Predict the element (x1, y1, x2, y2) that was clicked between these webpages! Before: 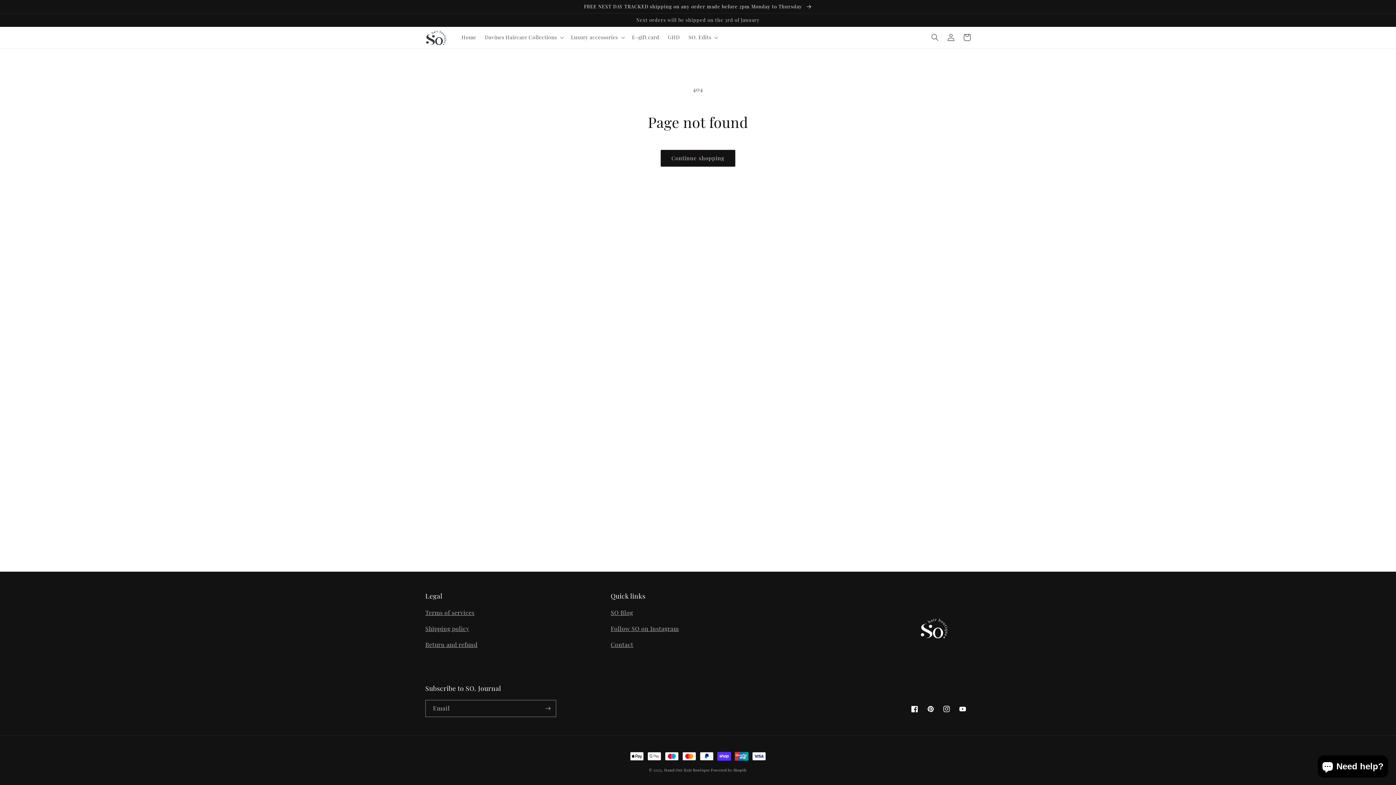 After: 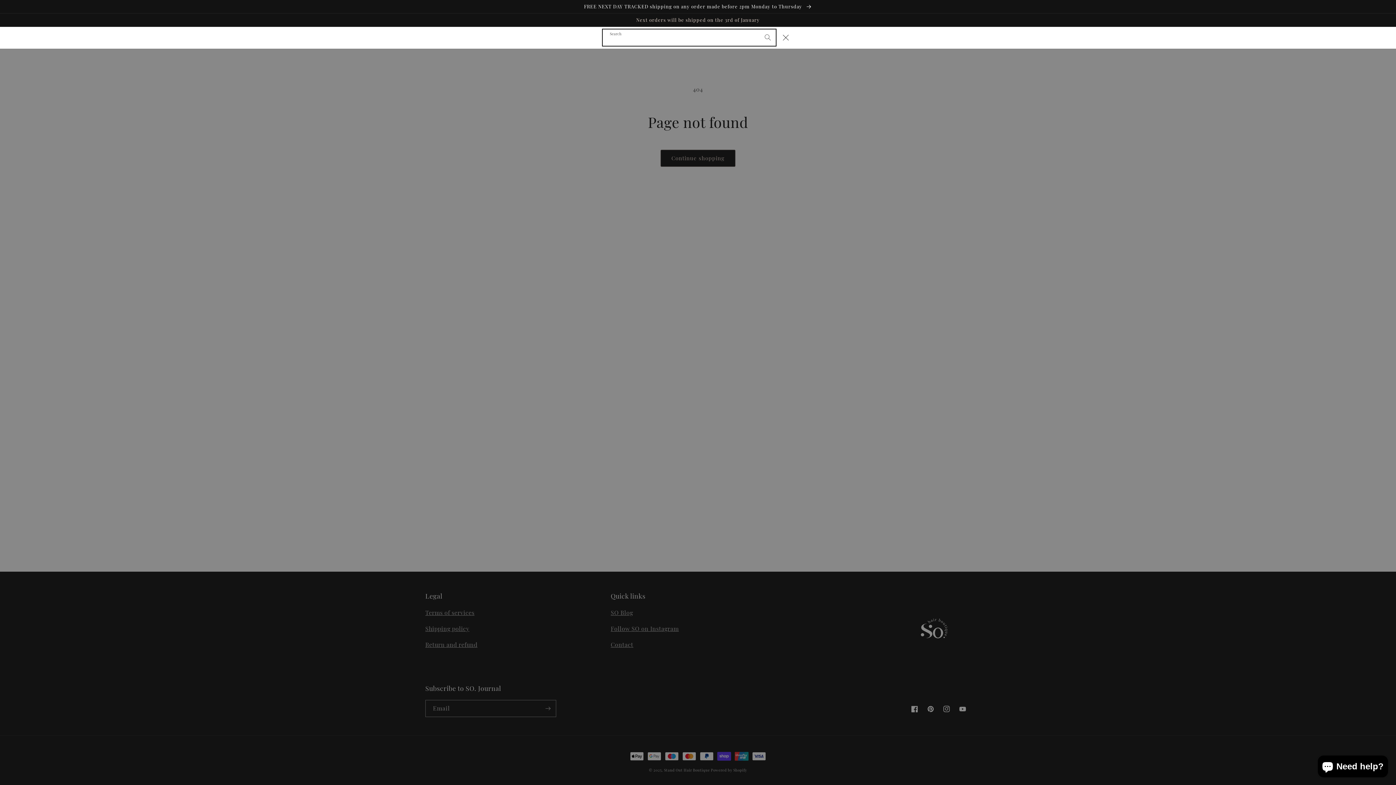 Action: bbox: (927, 29, 943, 45) label: Search